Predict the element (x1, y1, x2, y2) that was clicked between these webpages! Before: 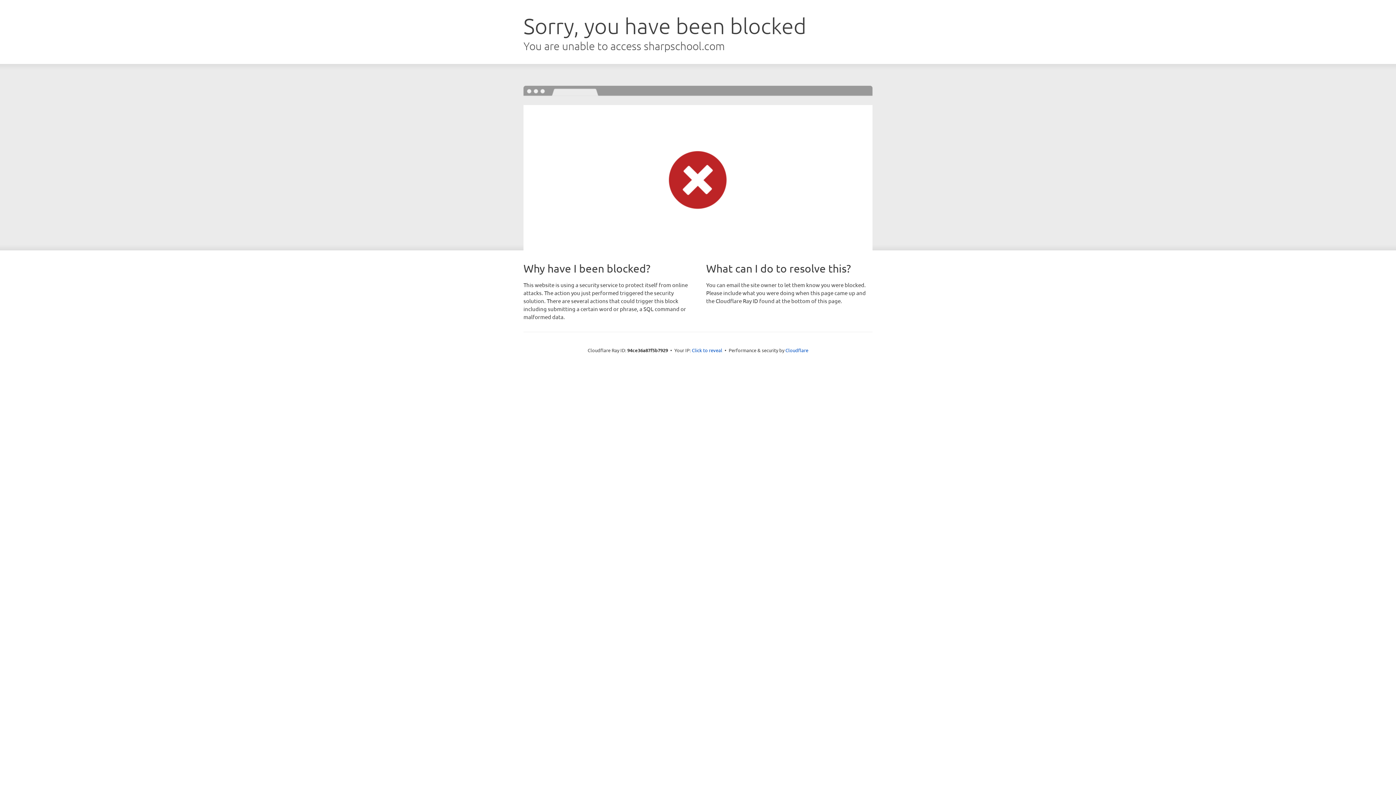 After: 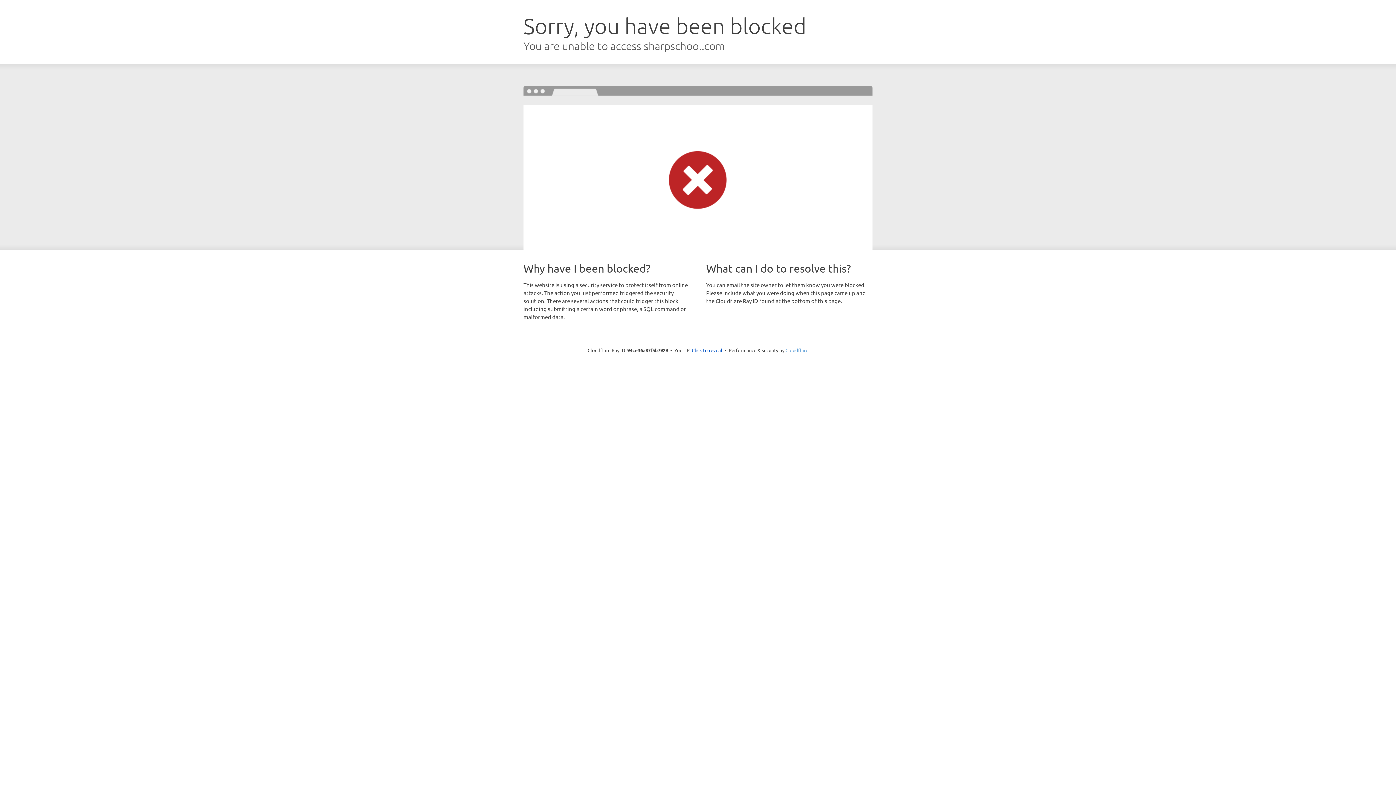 Action: bbox: (785, 347, 808, 353) label: Cloudflare